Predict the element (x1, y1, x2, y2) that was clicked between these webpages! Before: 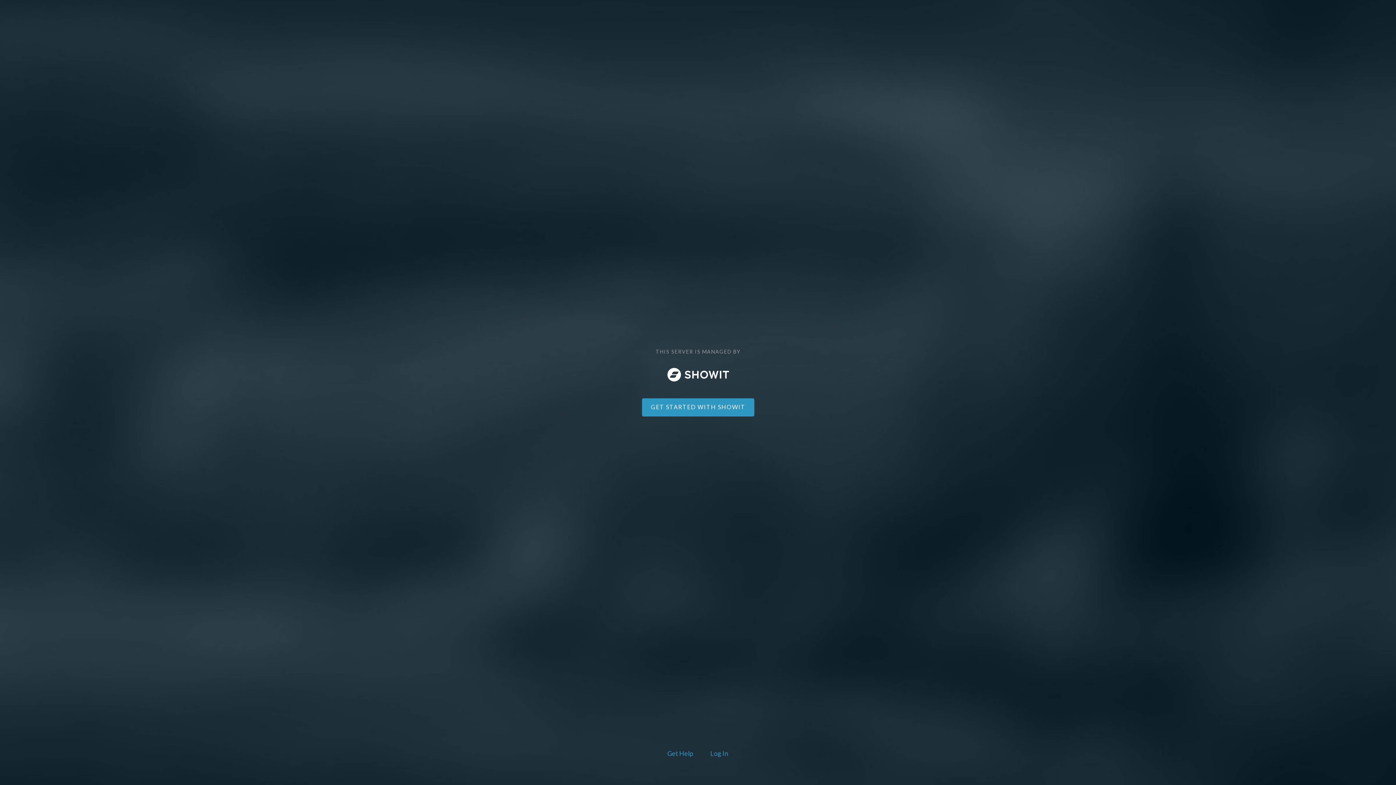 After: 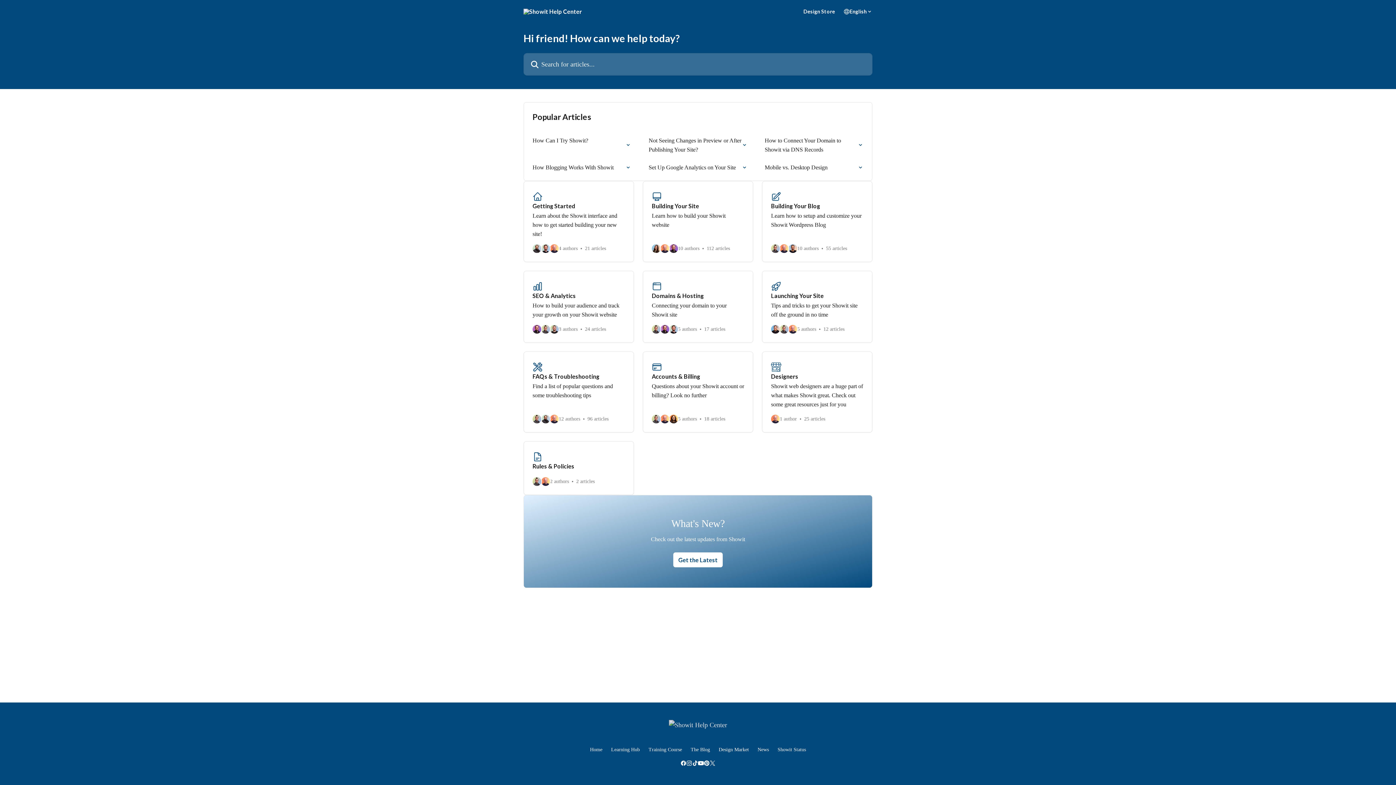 Action: label: Get Help bbox: (666, 748, 694, 760)